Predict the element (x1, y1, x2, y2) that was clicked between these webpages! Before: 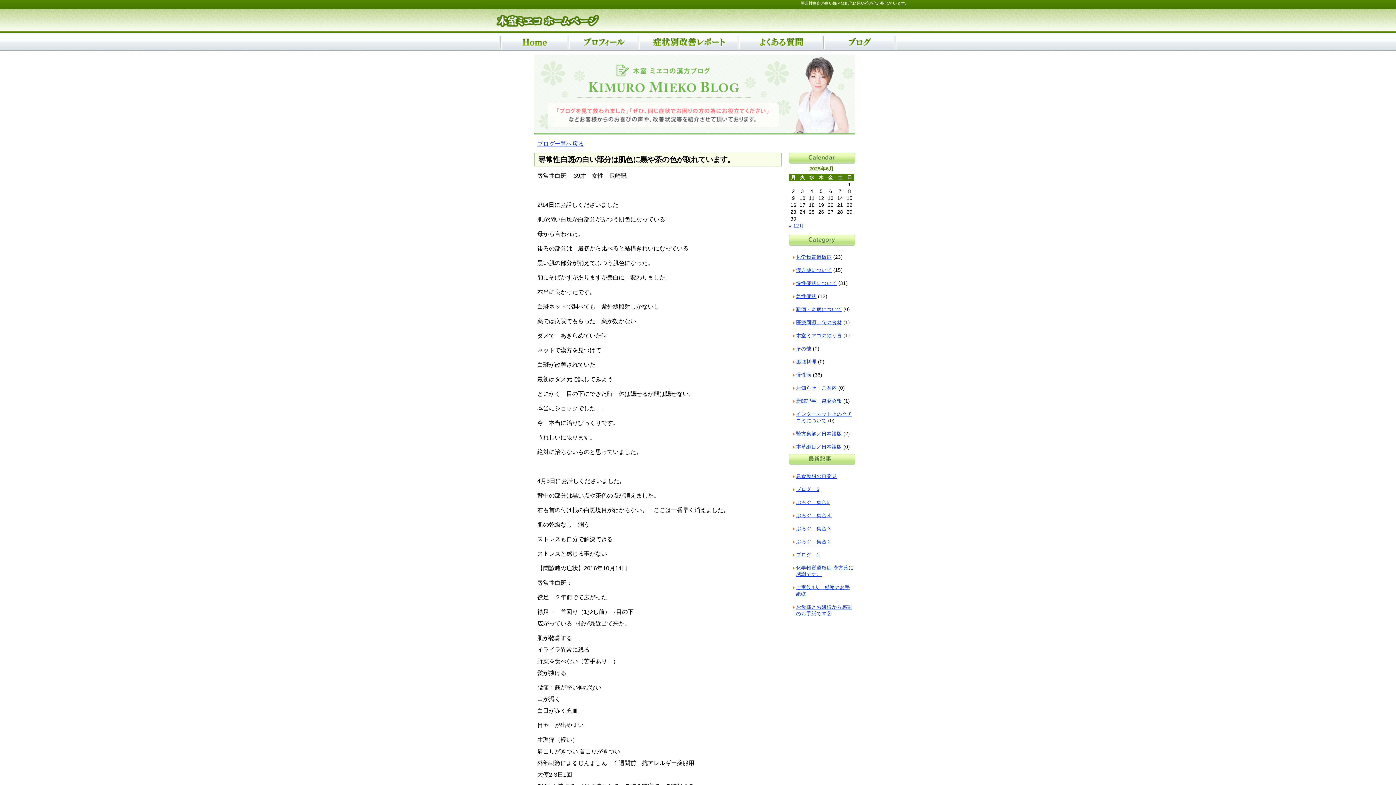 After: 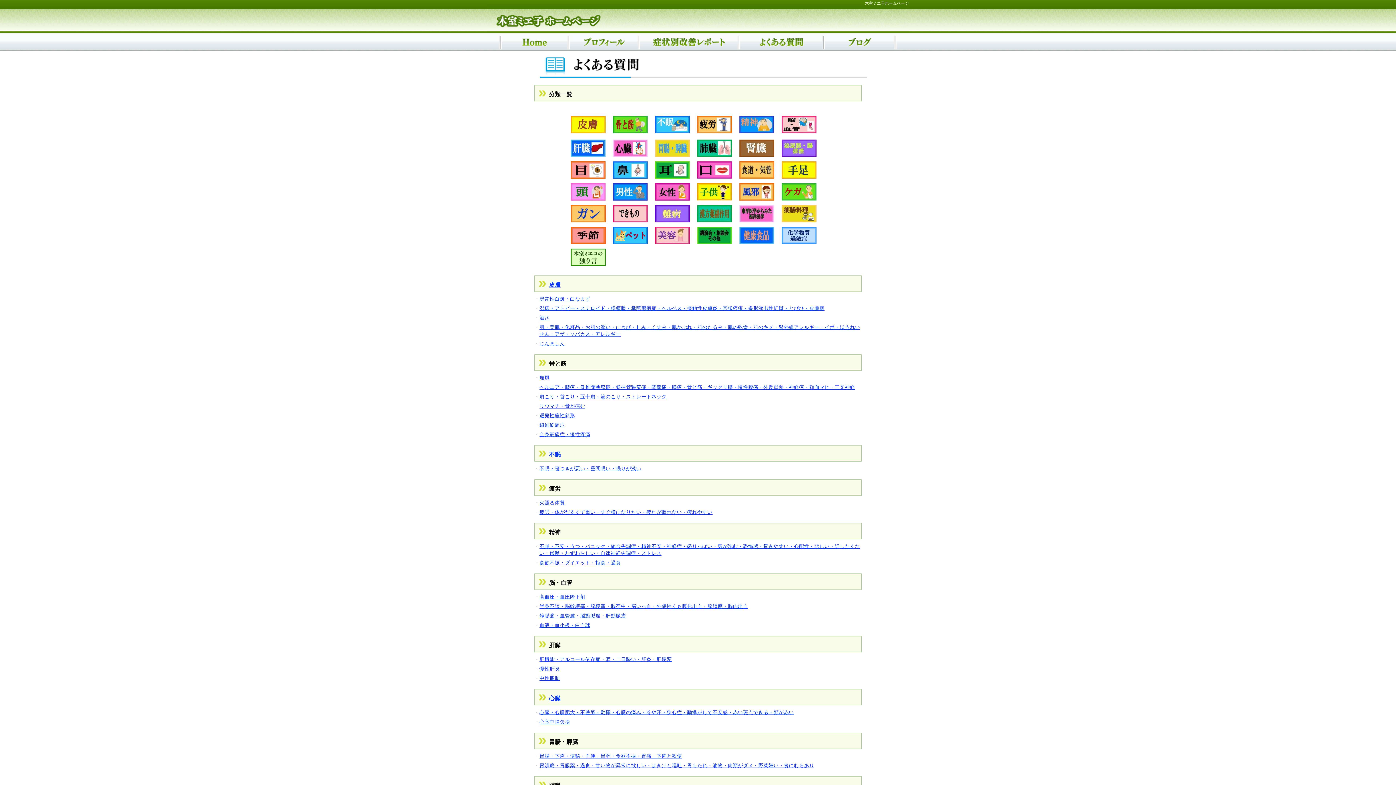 Action: bbox: (738, 44, 823, 50)